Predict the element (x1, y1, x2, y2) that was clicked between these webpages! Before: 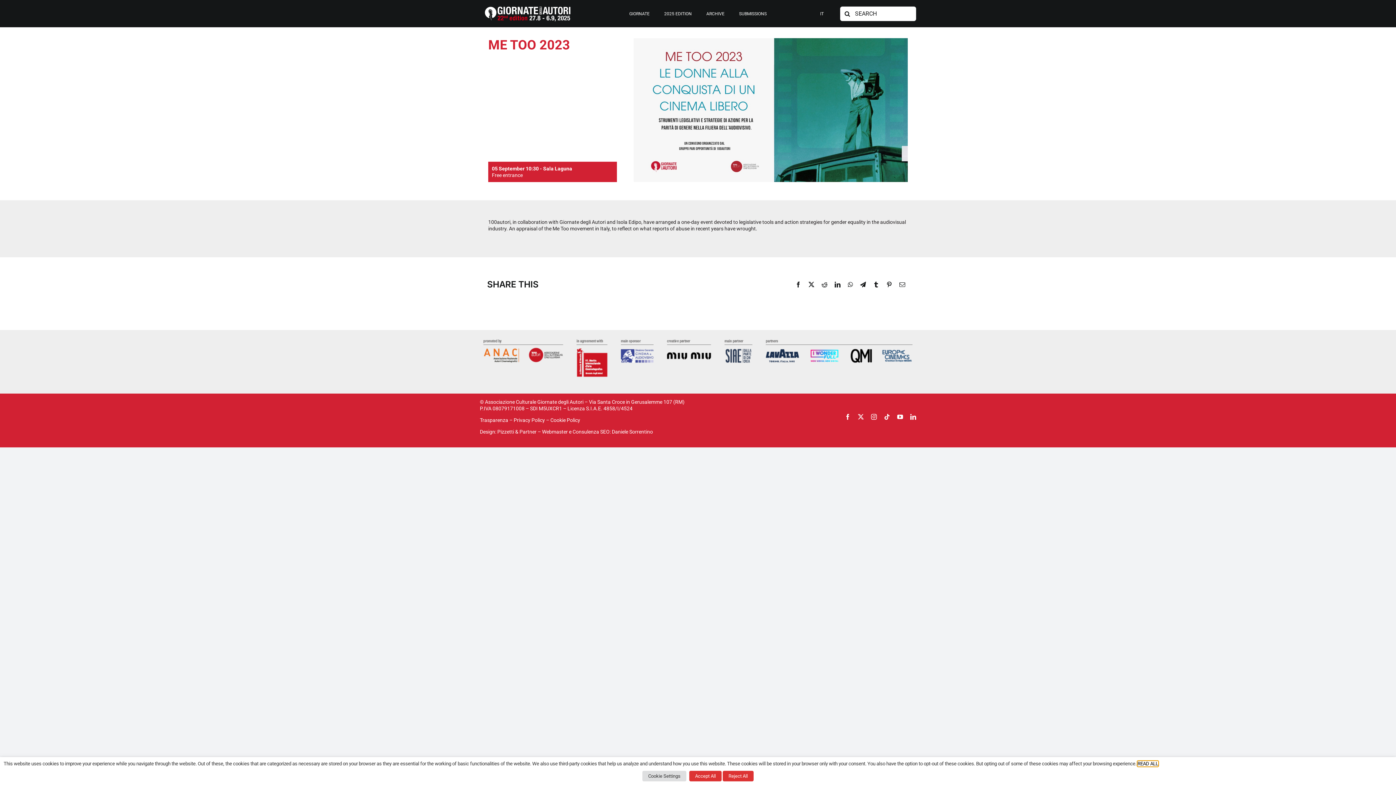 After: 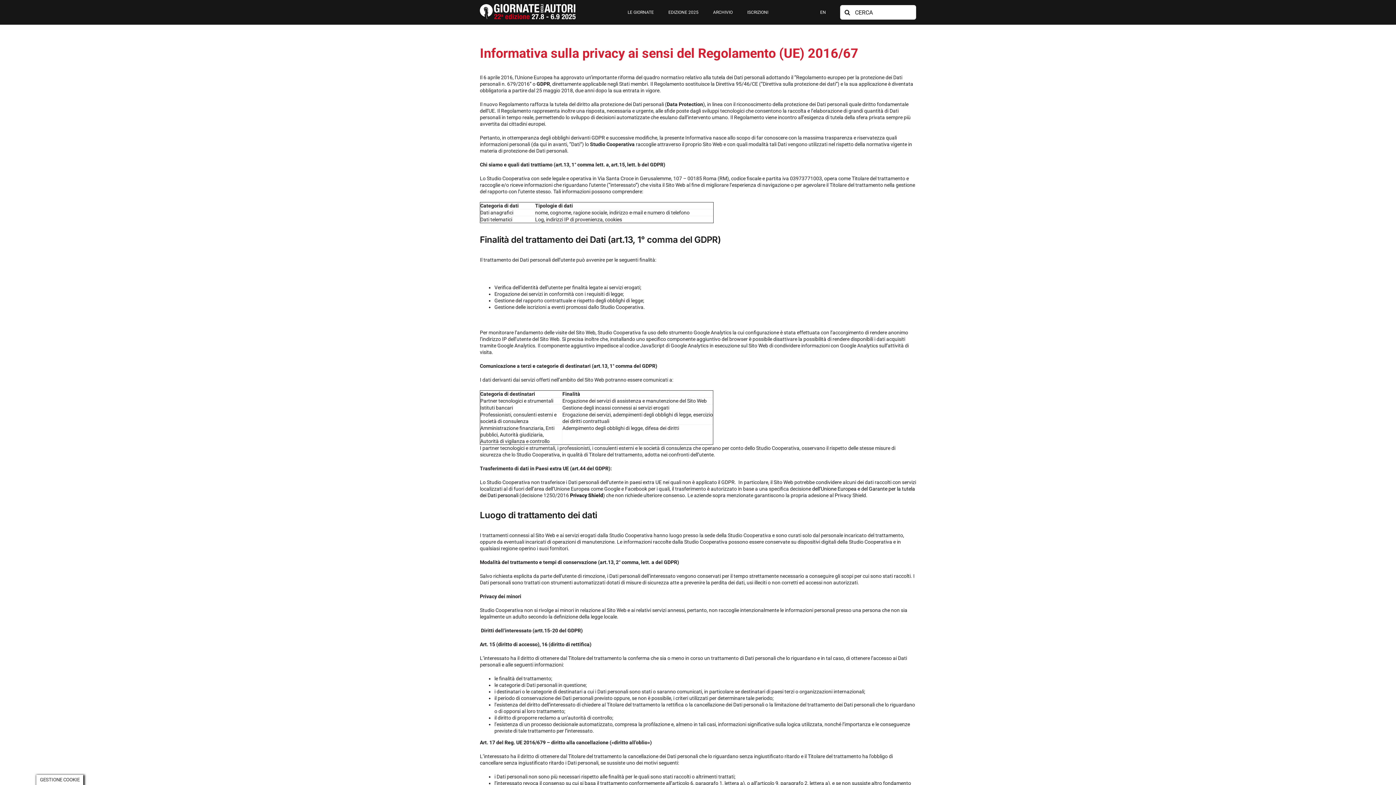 Action: bbox: (513, 417, 545, 423) label: Privacy Policy